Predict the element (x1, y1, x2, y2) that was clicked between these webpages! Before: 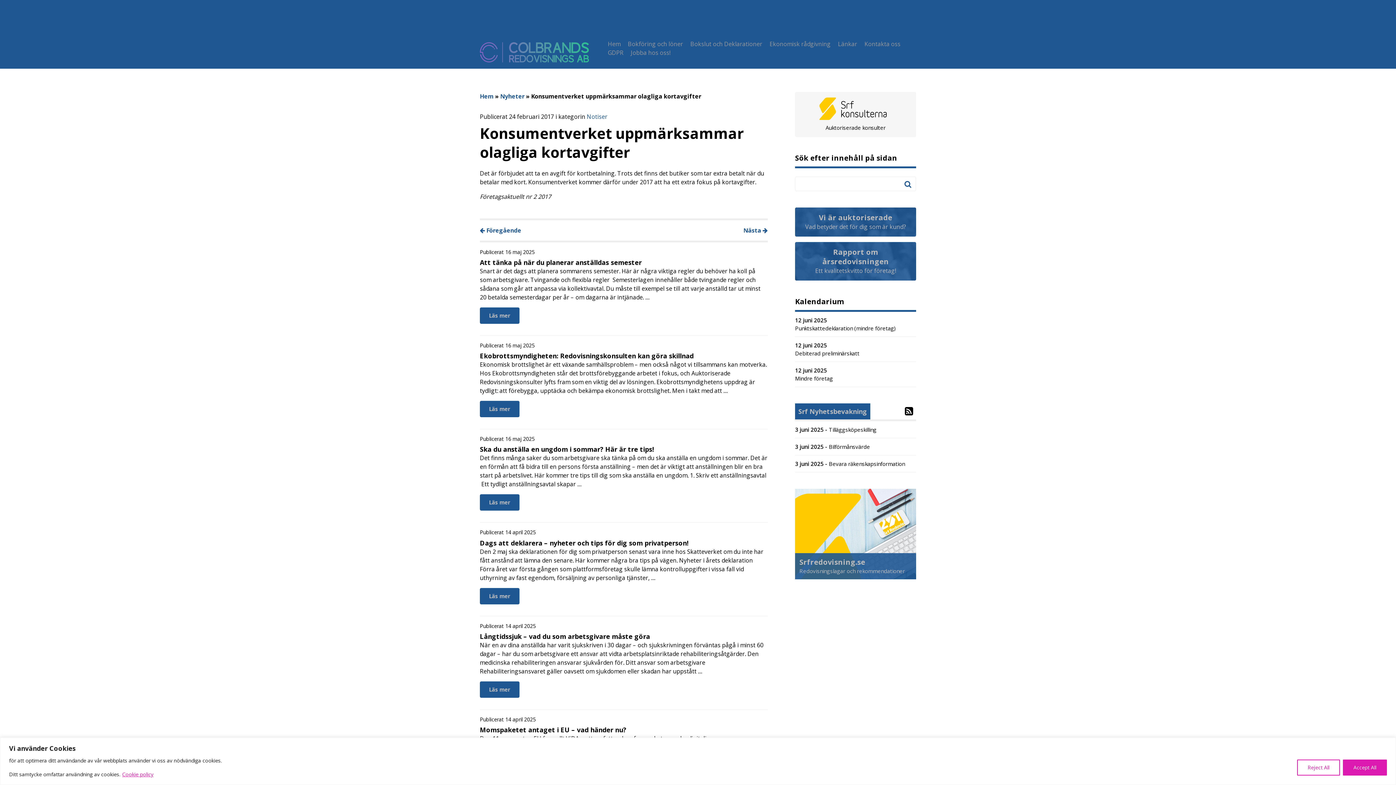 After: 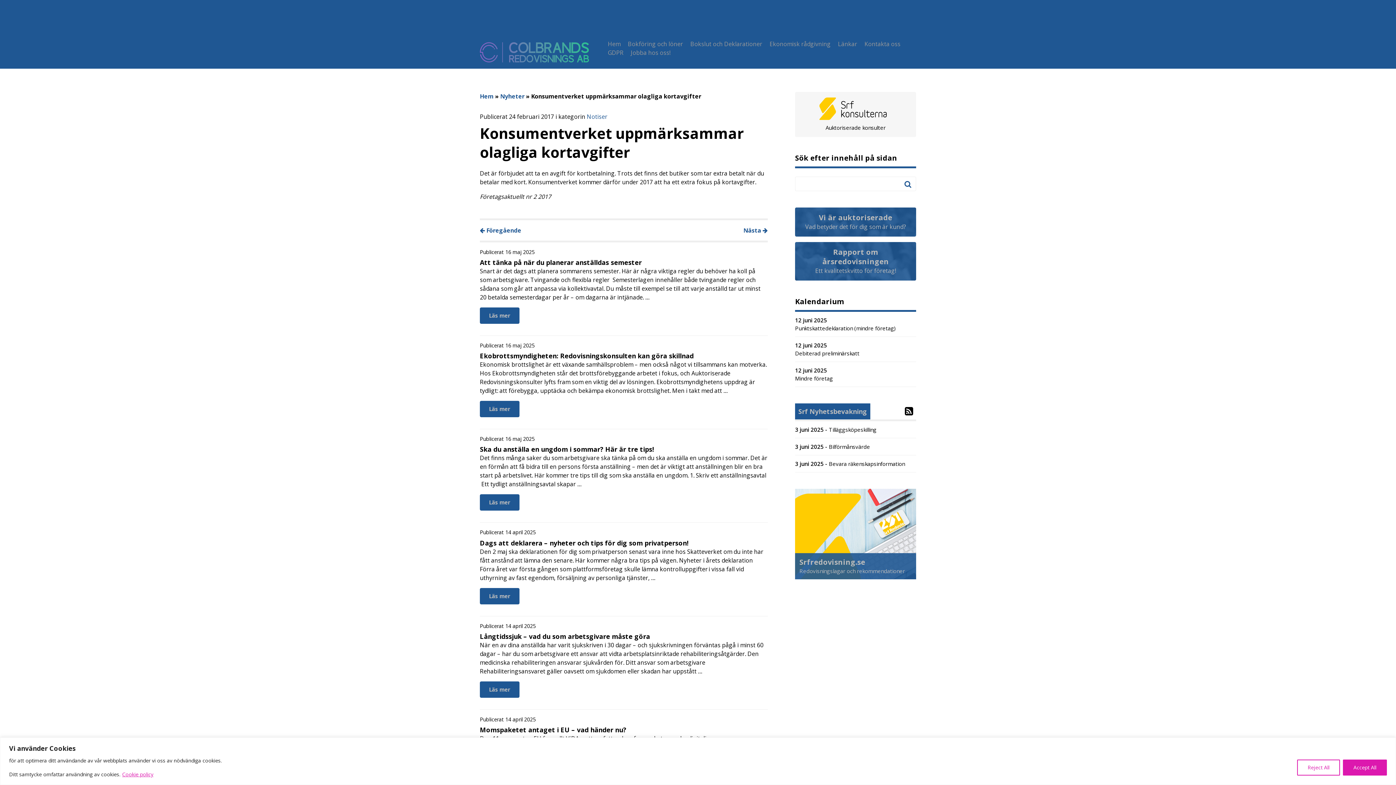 Action: bbox: (902, 403, 916, 418)